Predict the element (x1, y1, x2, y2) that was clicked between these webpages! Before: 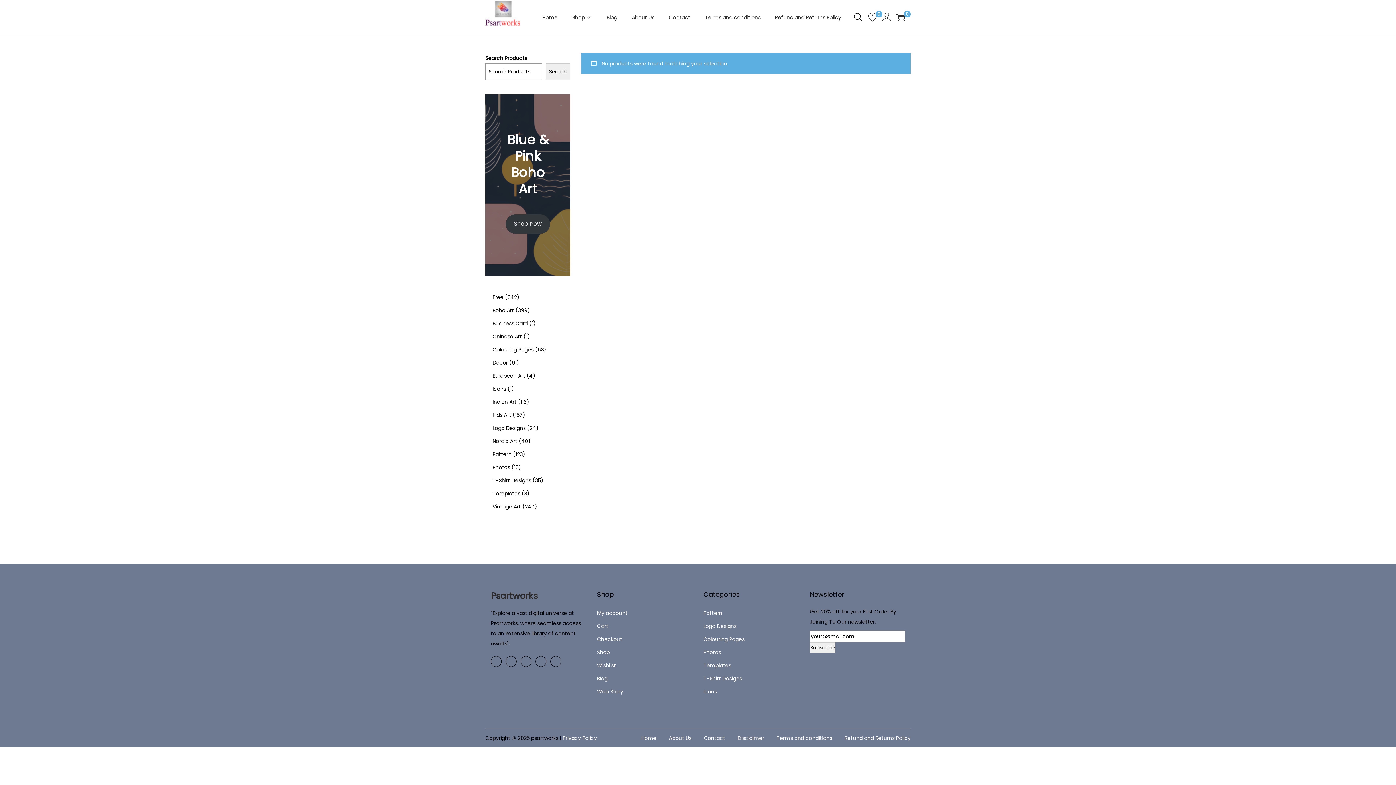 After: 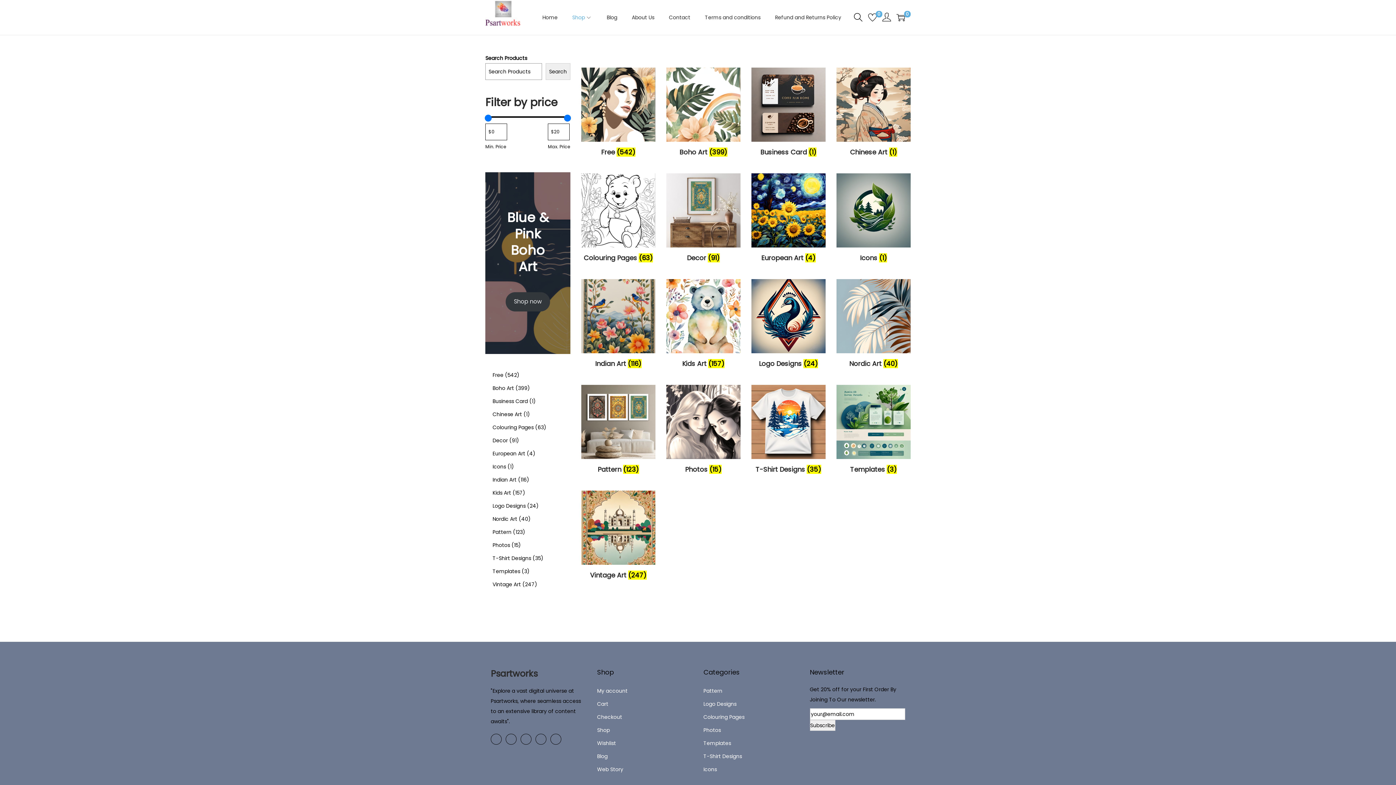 Action: bbox: (572, 1, 592, 33) label: Shop